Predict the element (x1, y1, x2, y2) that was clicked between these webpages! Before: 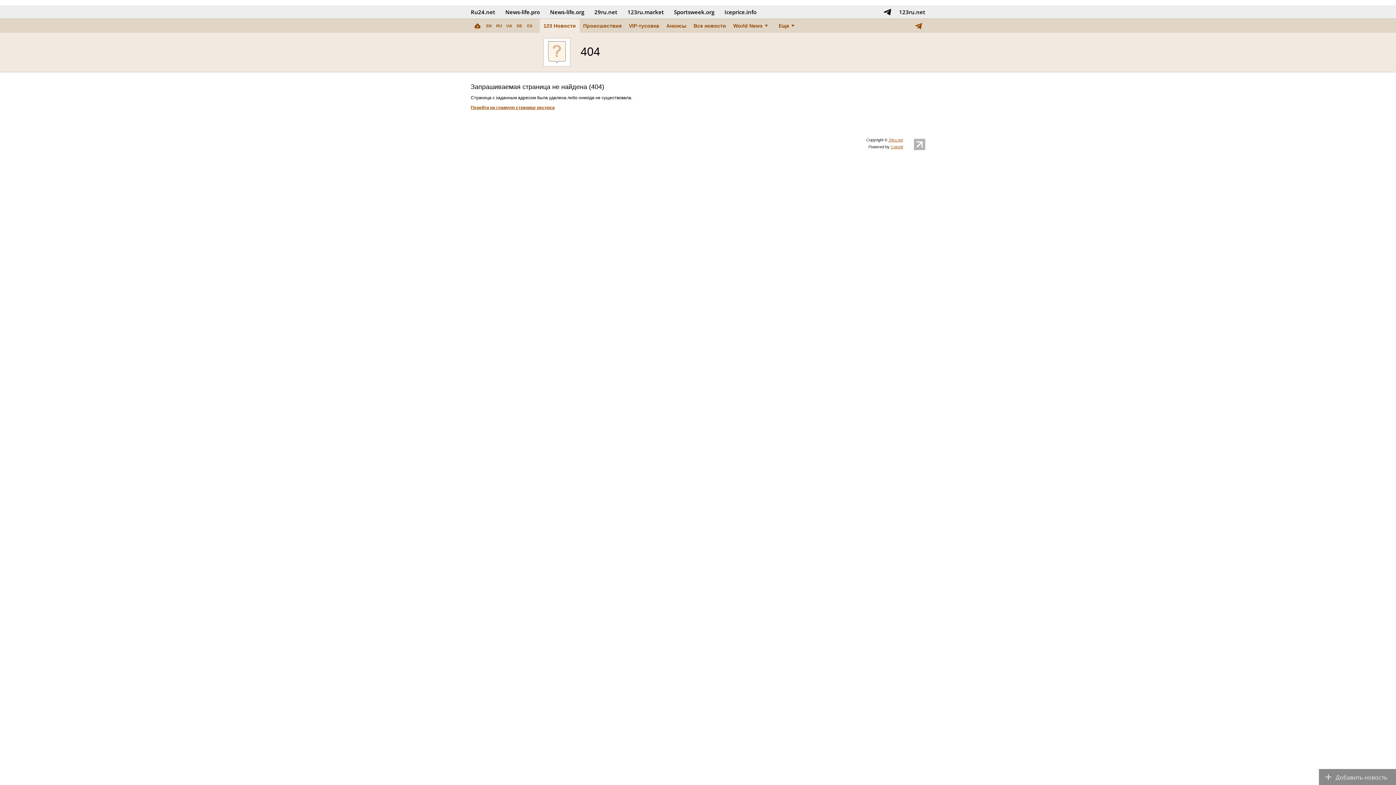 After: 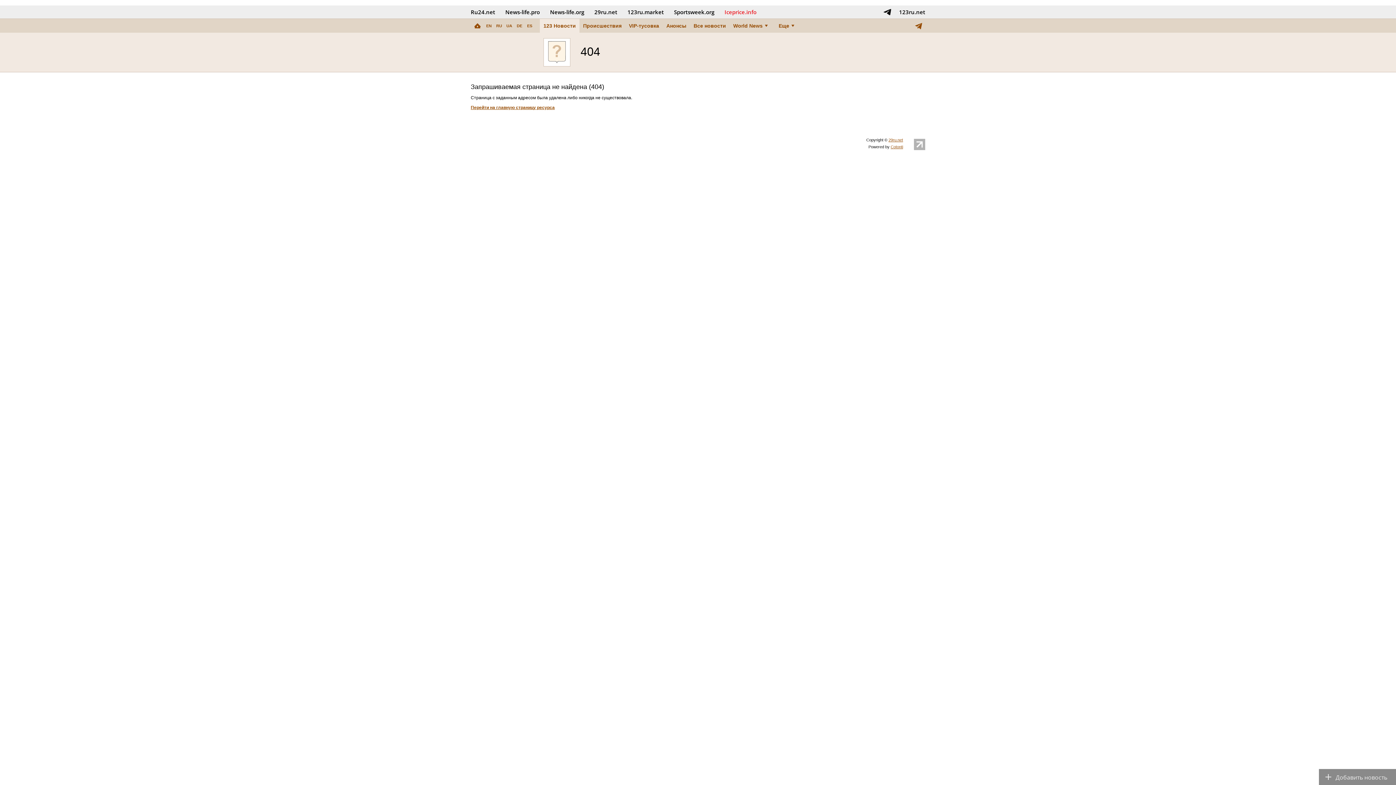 Action: label: Iceprice.info bbox: (719, 5, 761, 18)